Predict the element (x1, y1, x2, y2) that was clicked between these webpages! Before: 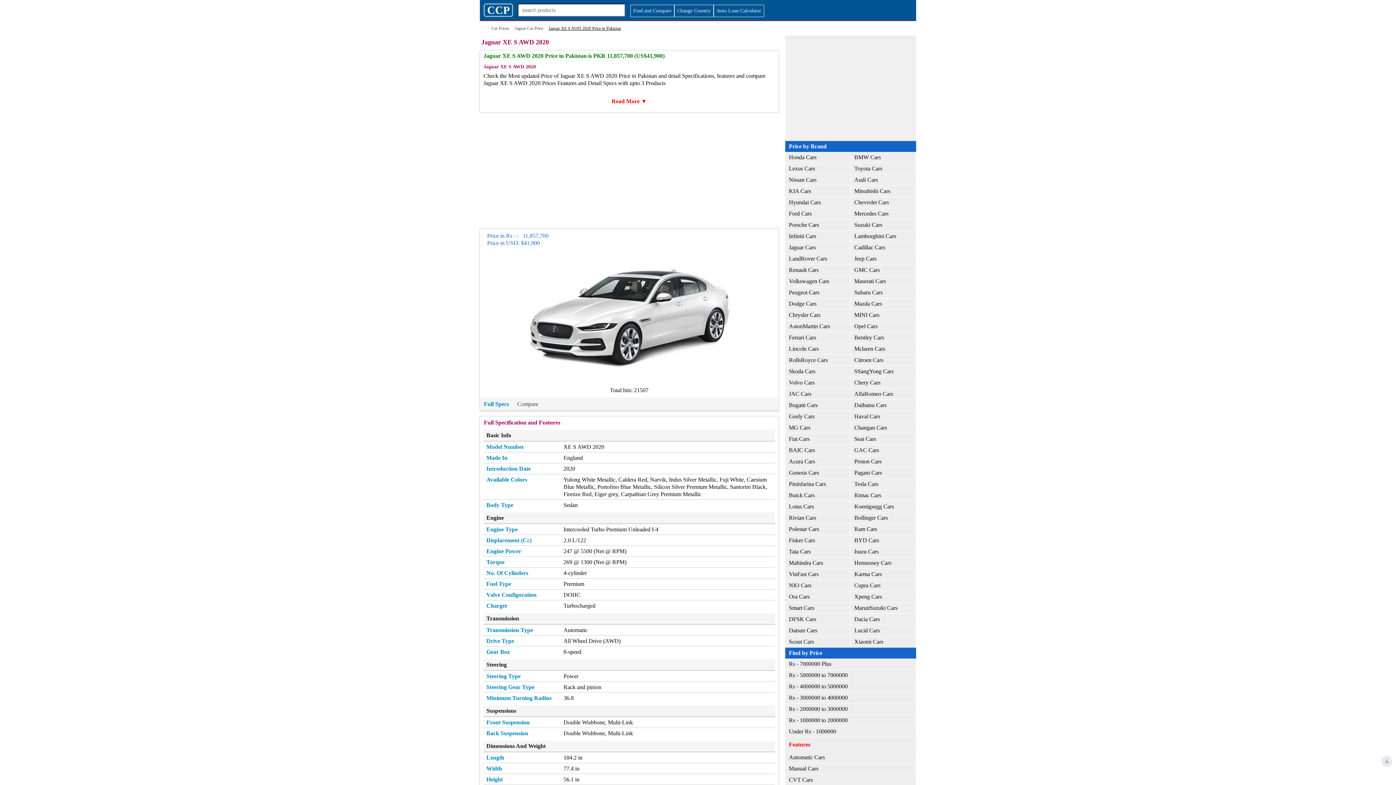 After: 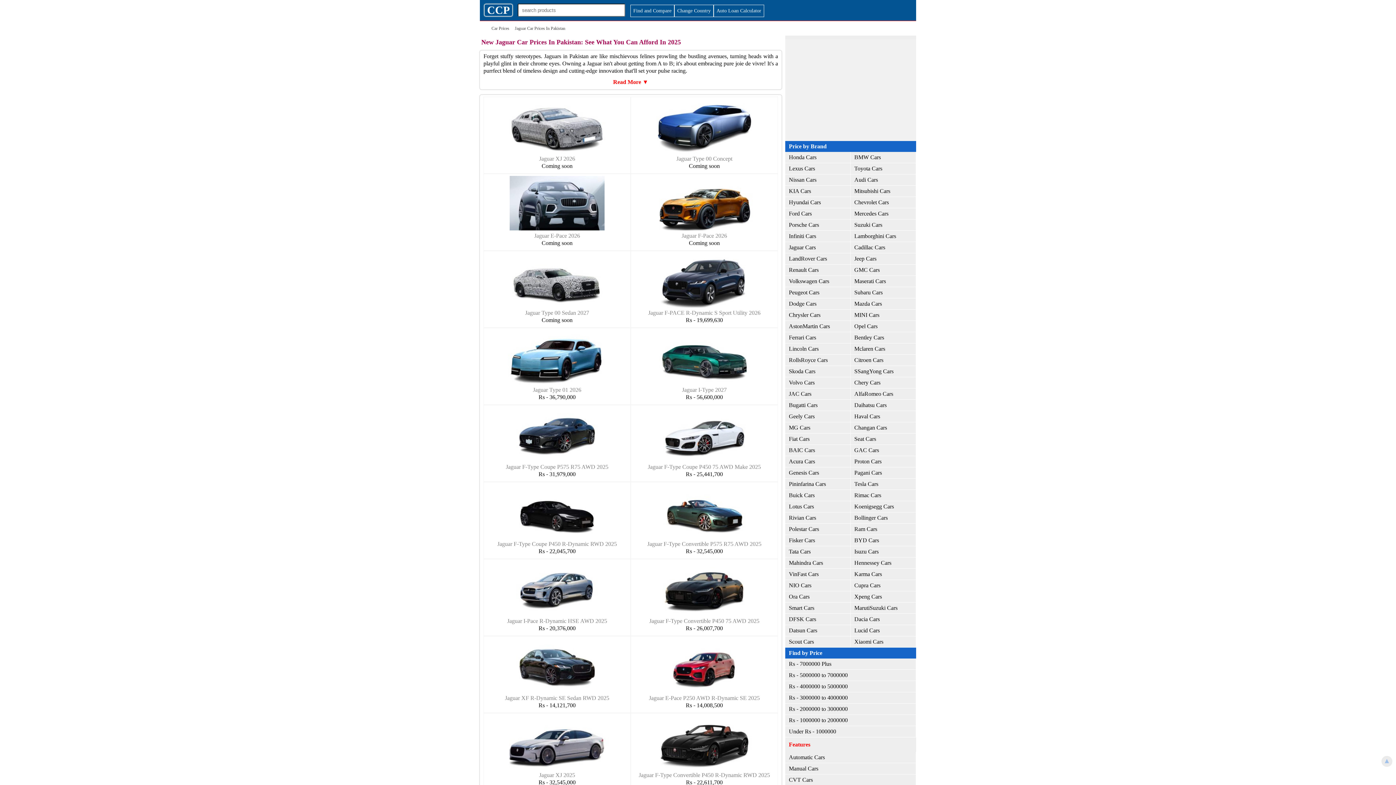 Action: label: Jaguar Car Price bbox: (514, 25, 543, 30)